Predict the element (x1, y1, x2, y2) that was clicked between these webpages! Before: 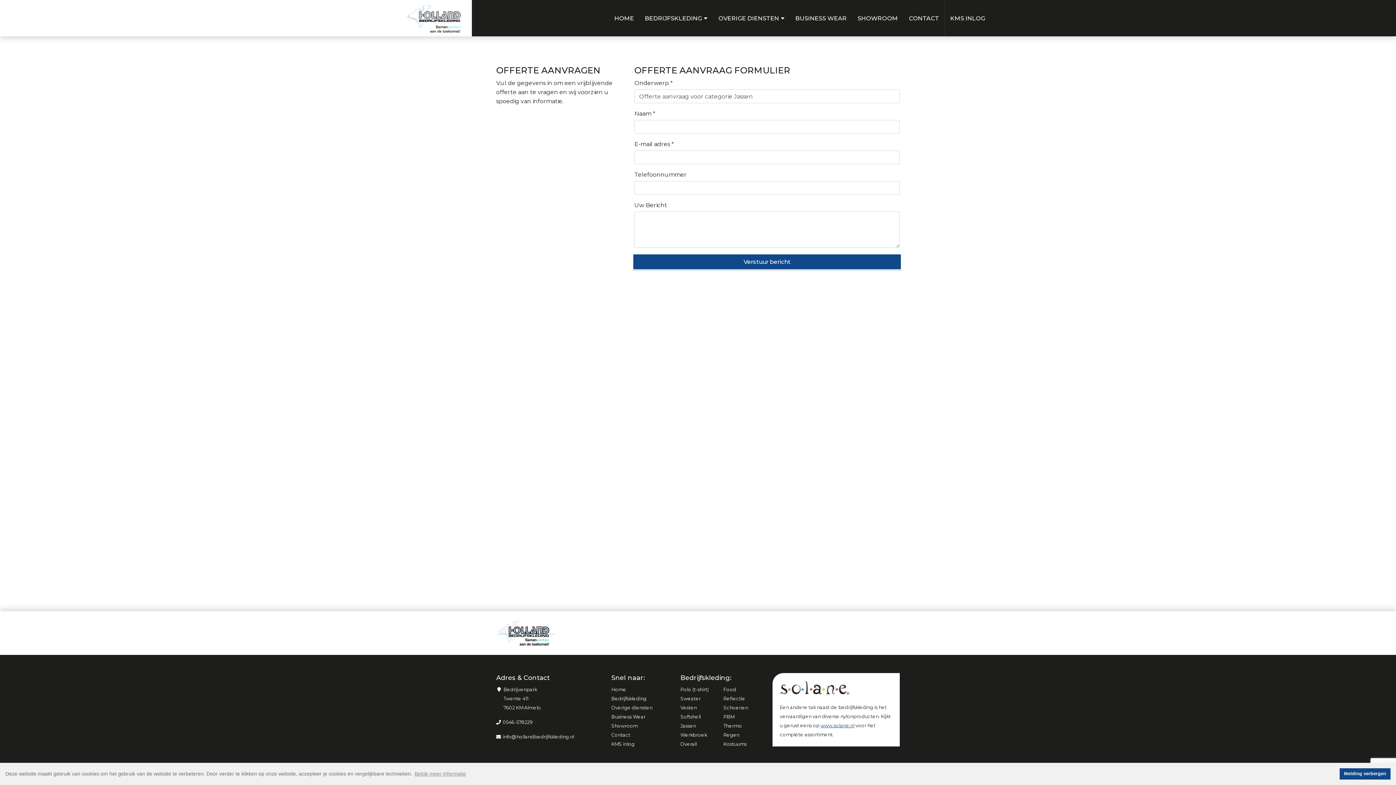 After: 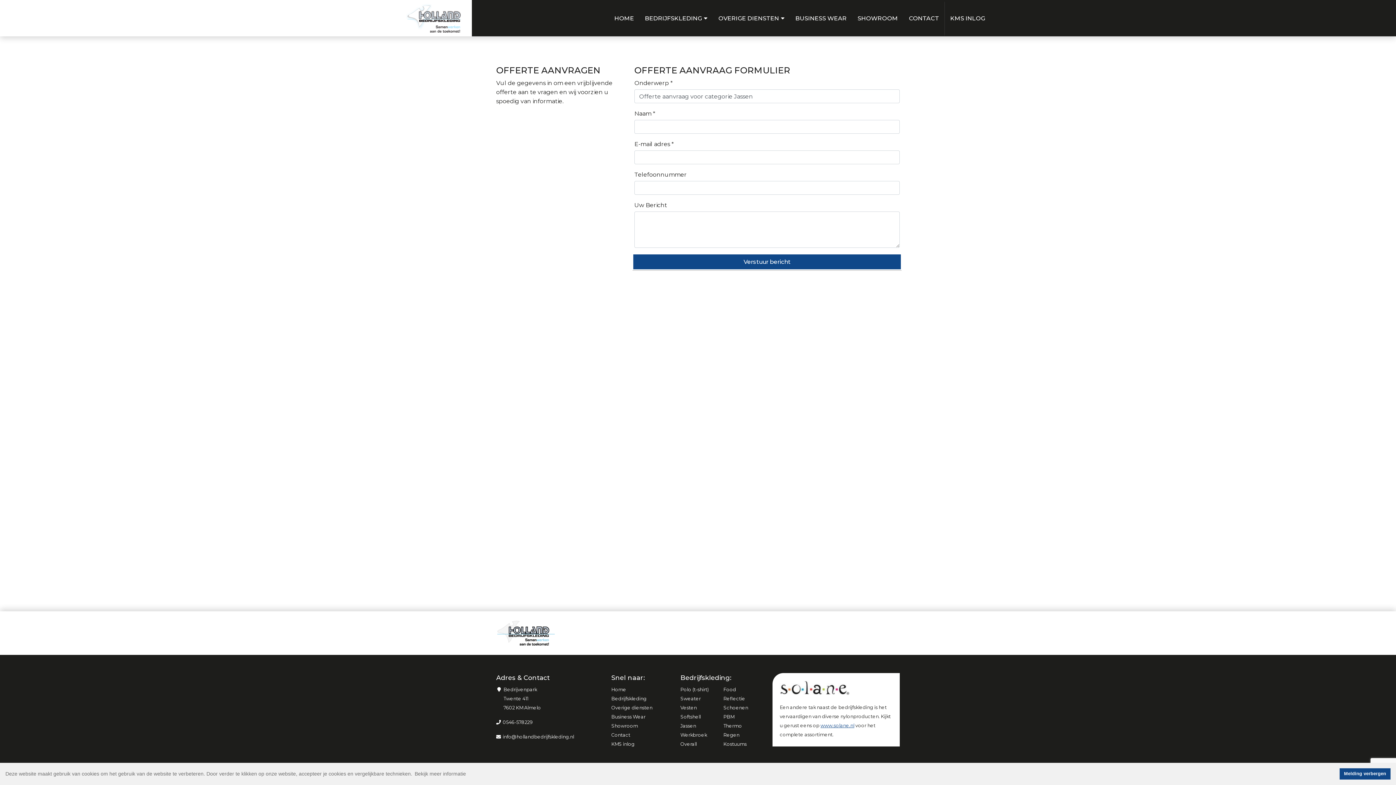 Action: label: learn more about cookies bbox: (413, 769, 467, 779)